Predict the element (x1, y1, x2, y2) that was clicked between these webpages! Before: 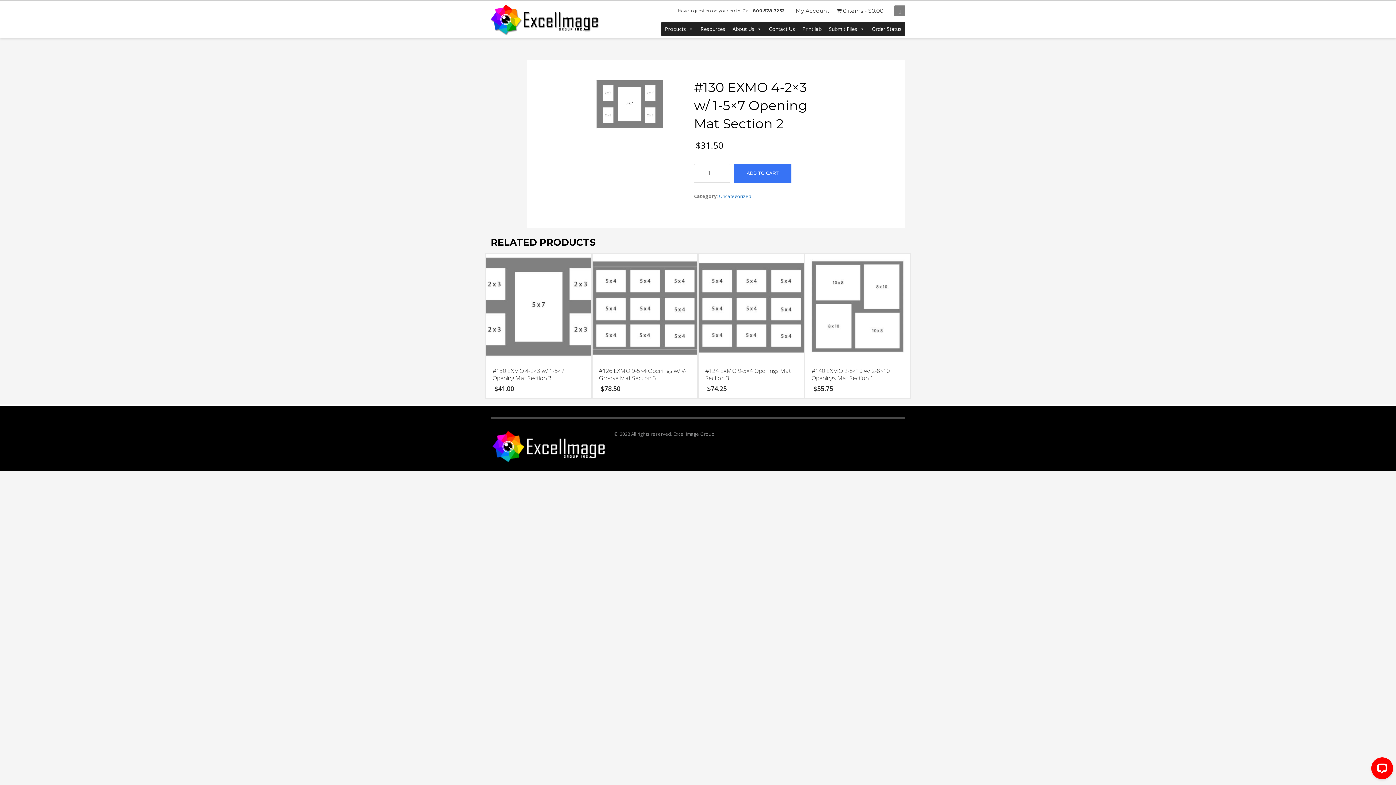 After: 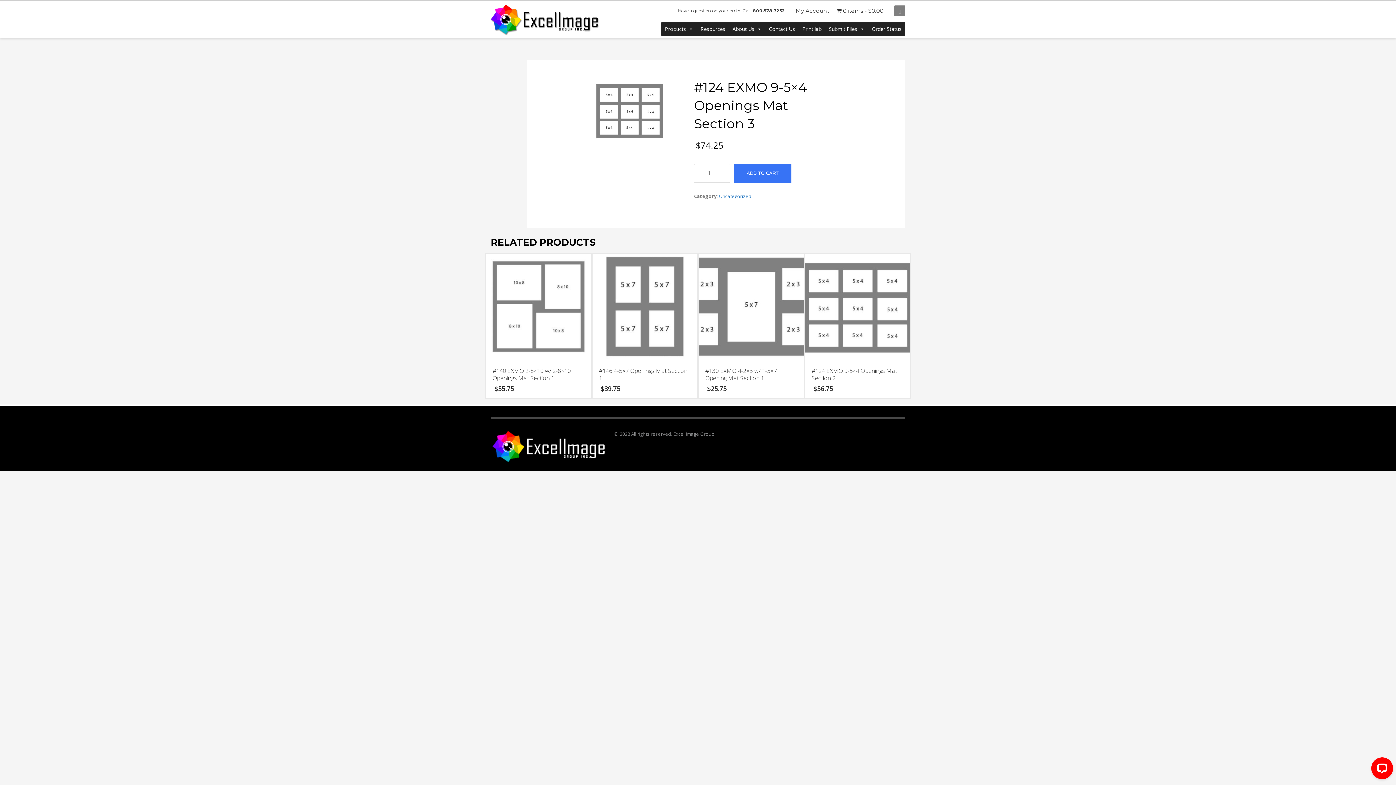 Action: label: #124 EXMO 9-5×4 Openings Mat Section 3
$74.25 bbox: (698, 253, 804, 399)